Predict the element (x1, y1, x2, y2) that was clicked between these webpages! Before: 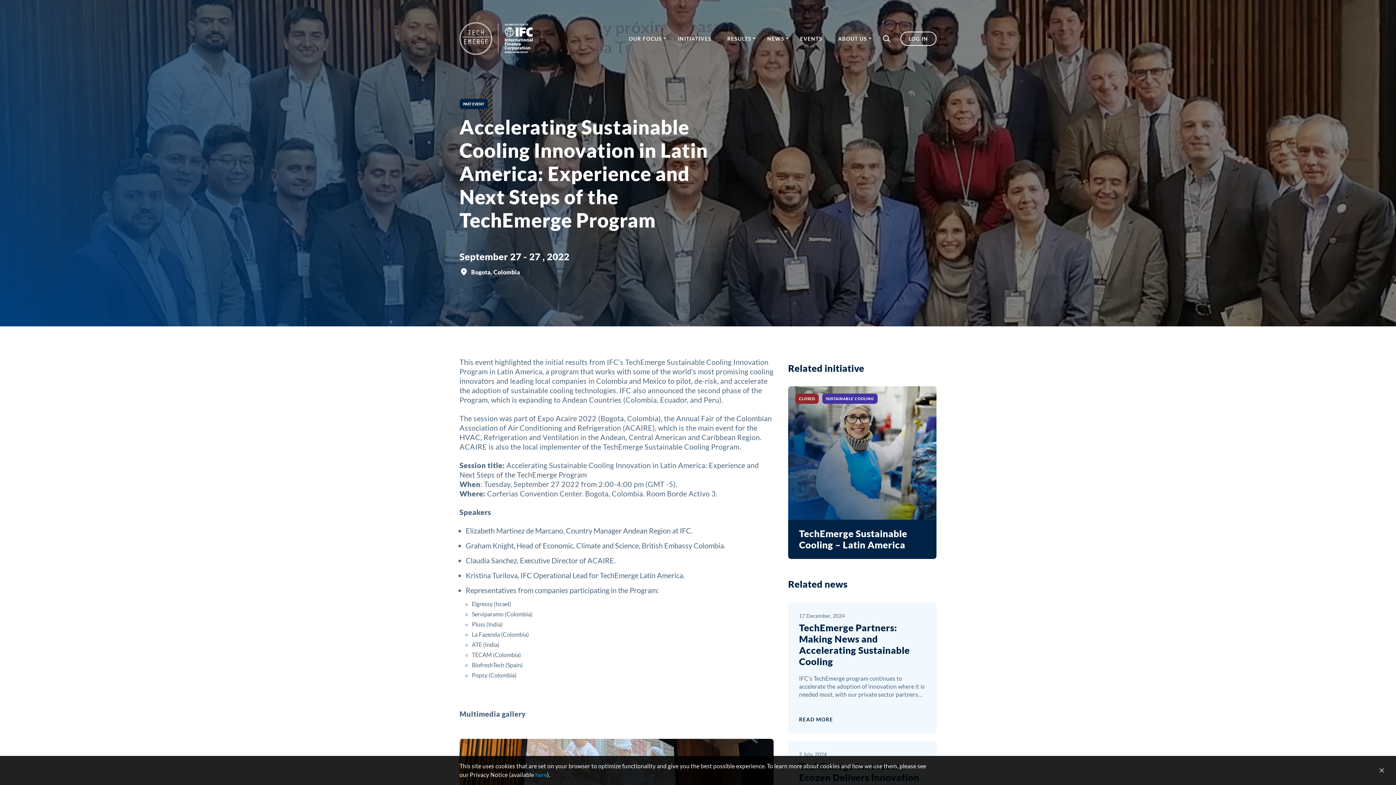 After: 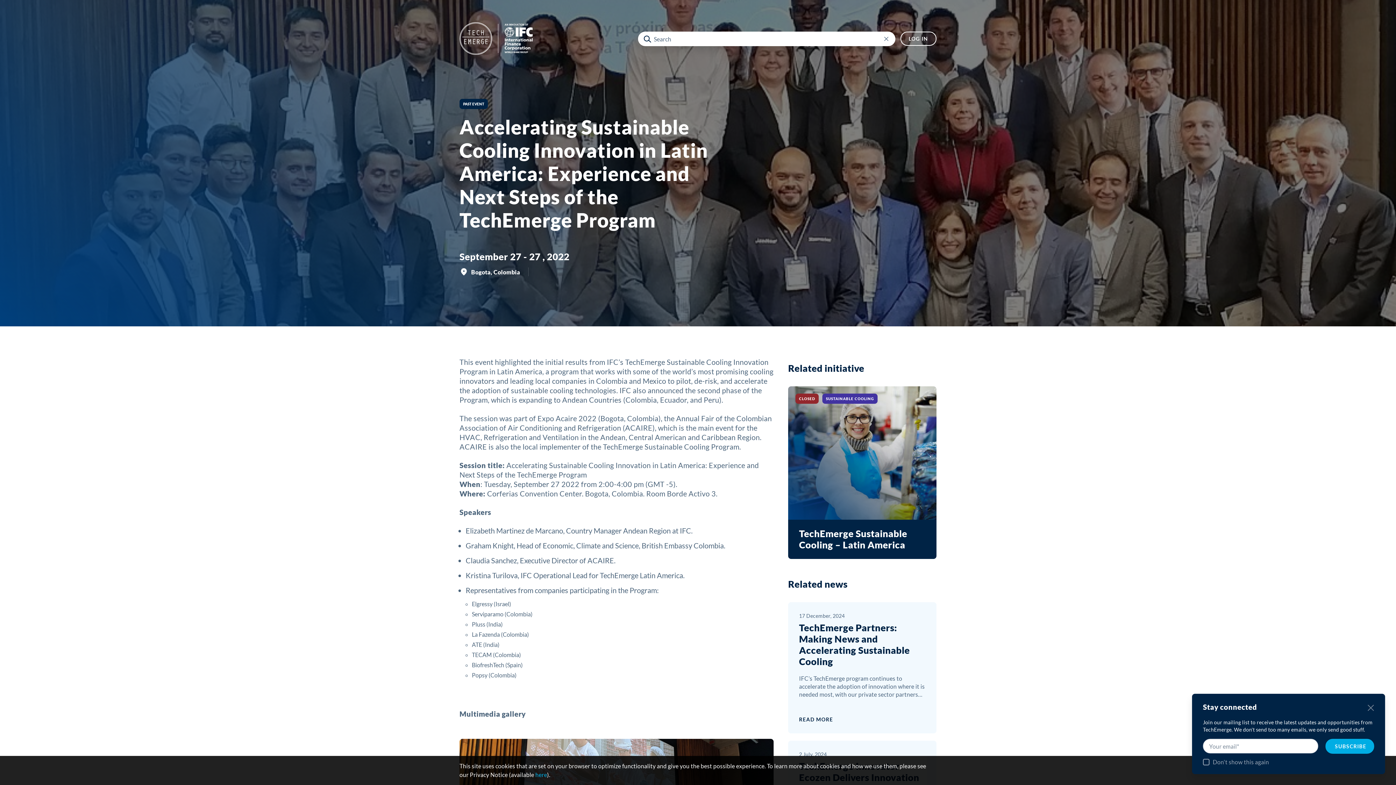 Action: label: Search trigger bbox: (883, 35, 890, 42)